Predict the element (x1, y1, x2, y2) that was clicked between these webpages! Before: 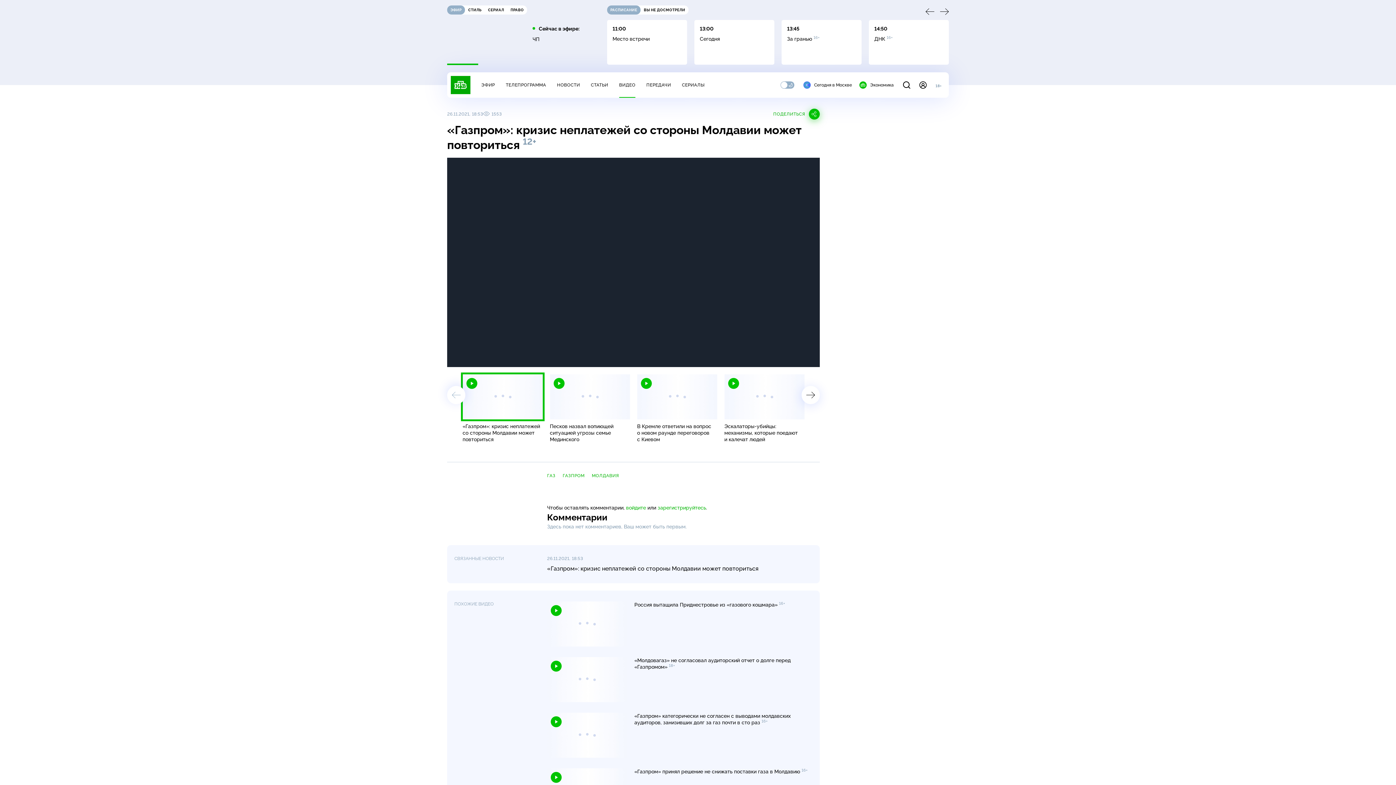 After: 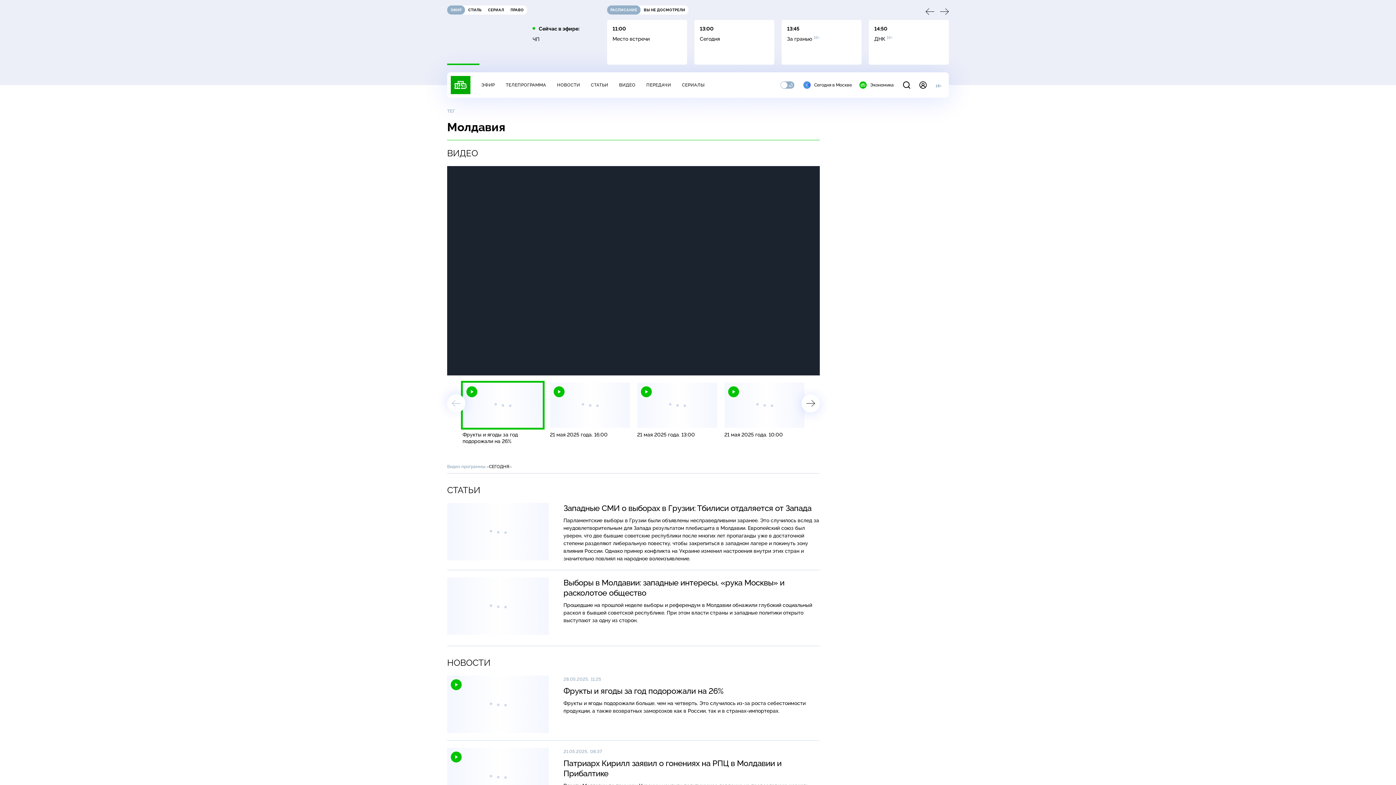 Action: bbox: (592, 473, 619, 478) label: МОЛДАВИЯ